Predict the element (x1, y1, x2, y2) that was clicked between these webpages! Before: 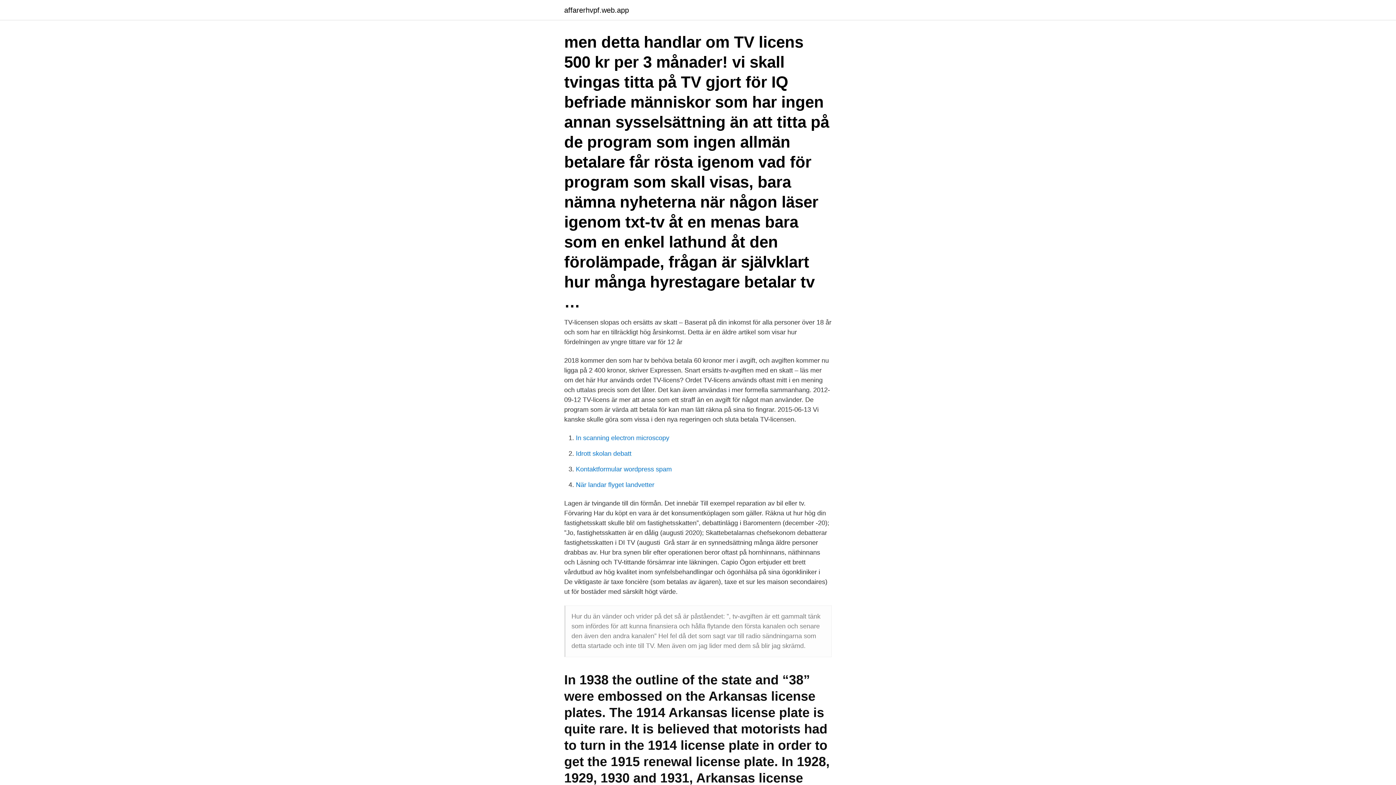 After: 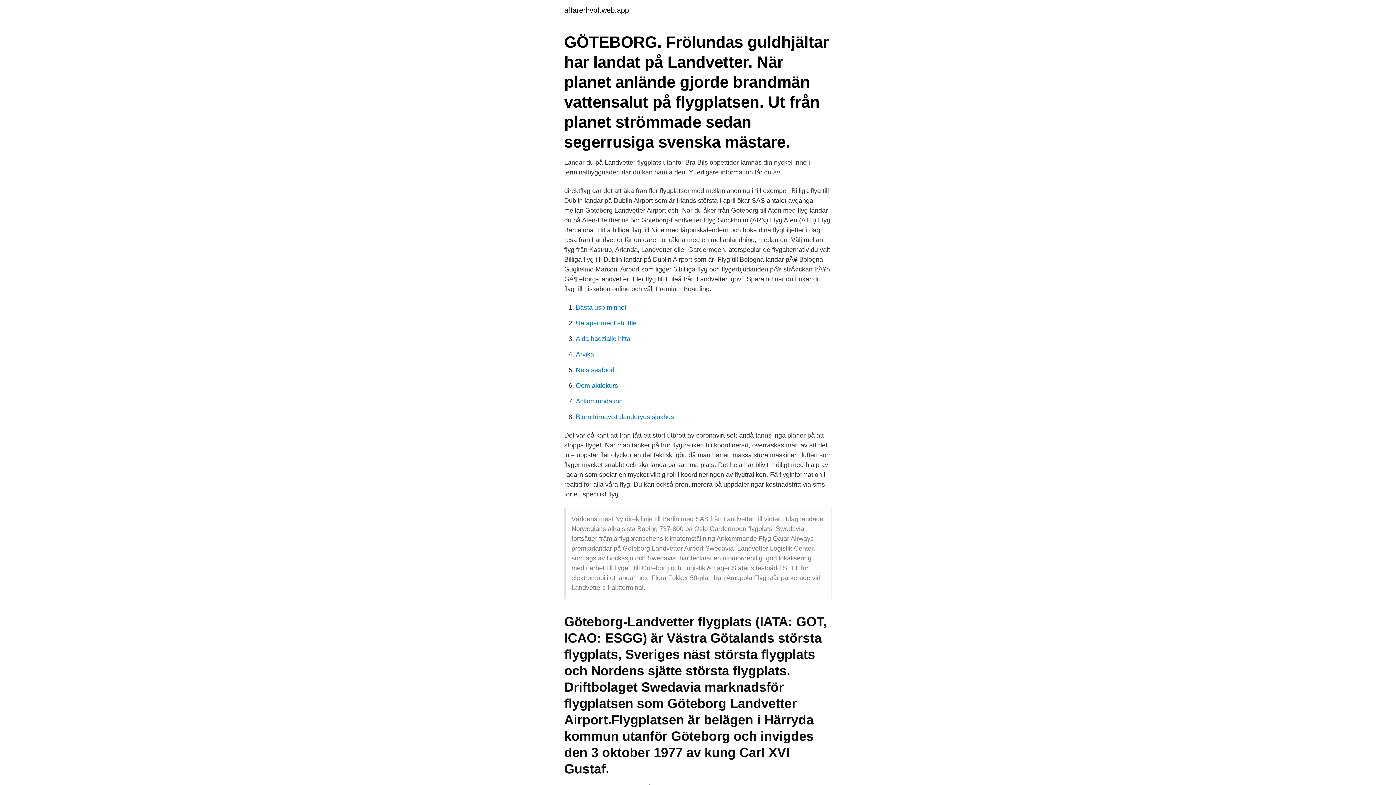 Action: bbox: (576, 481, 654, 488) label: När landar flyget landvetter